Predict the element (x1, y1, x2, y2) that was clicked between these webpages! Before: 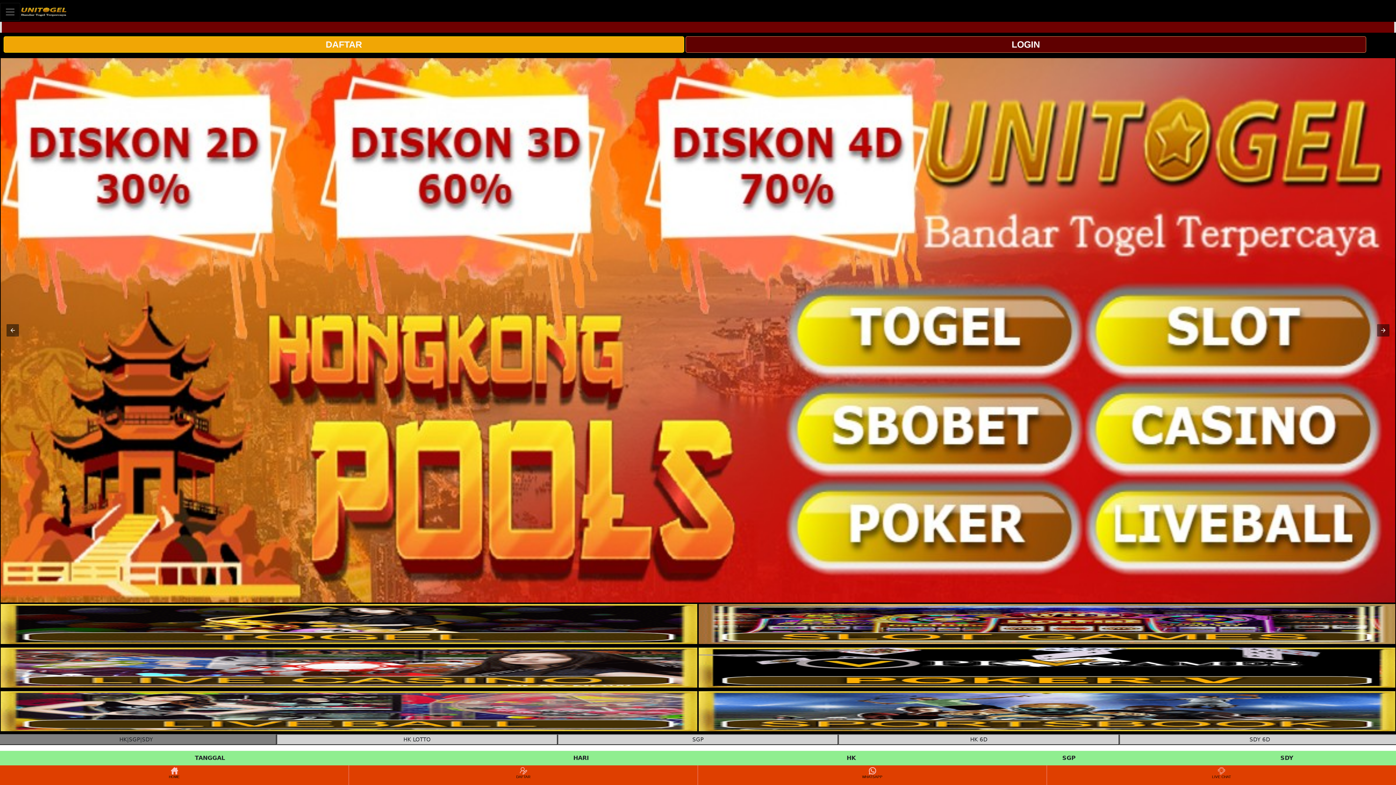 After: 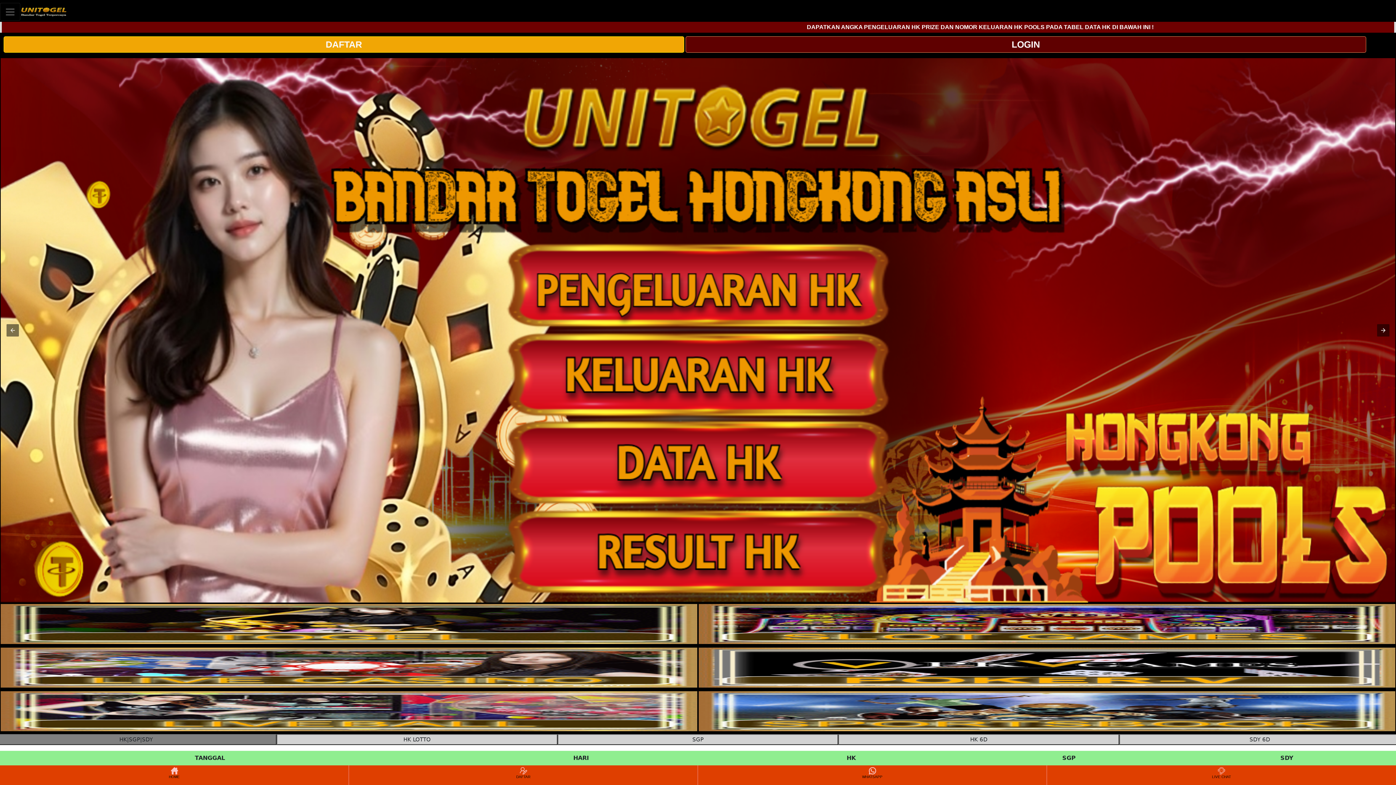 Action: bbox: (0, 682, 697, 688)